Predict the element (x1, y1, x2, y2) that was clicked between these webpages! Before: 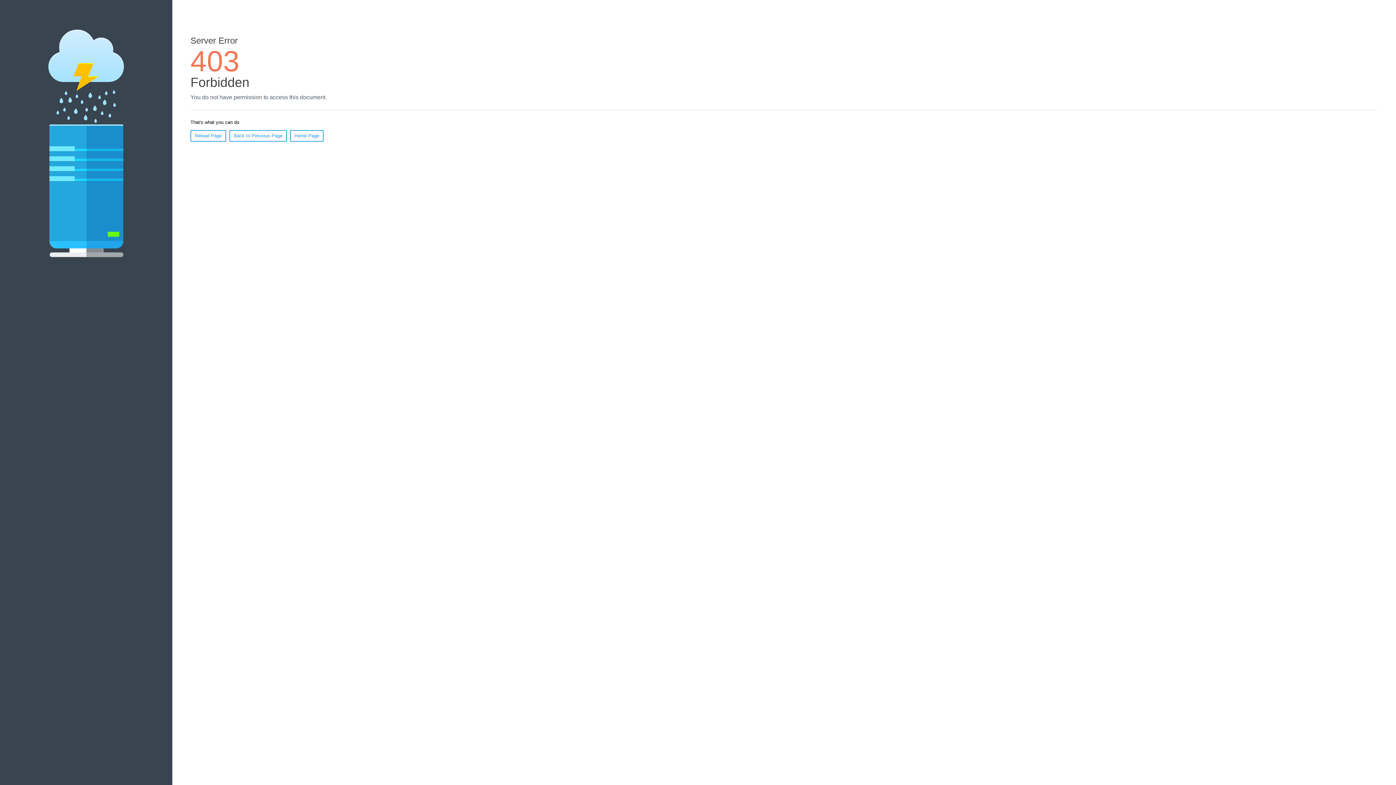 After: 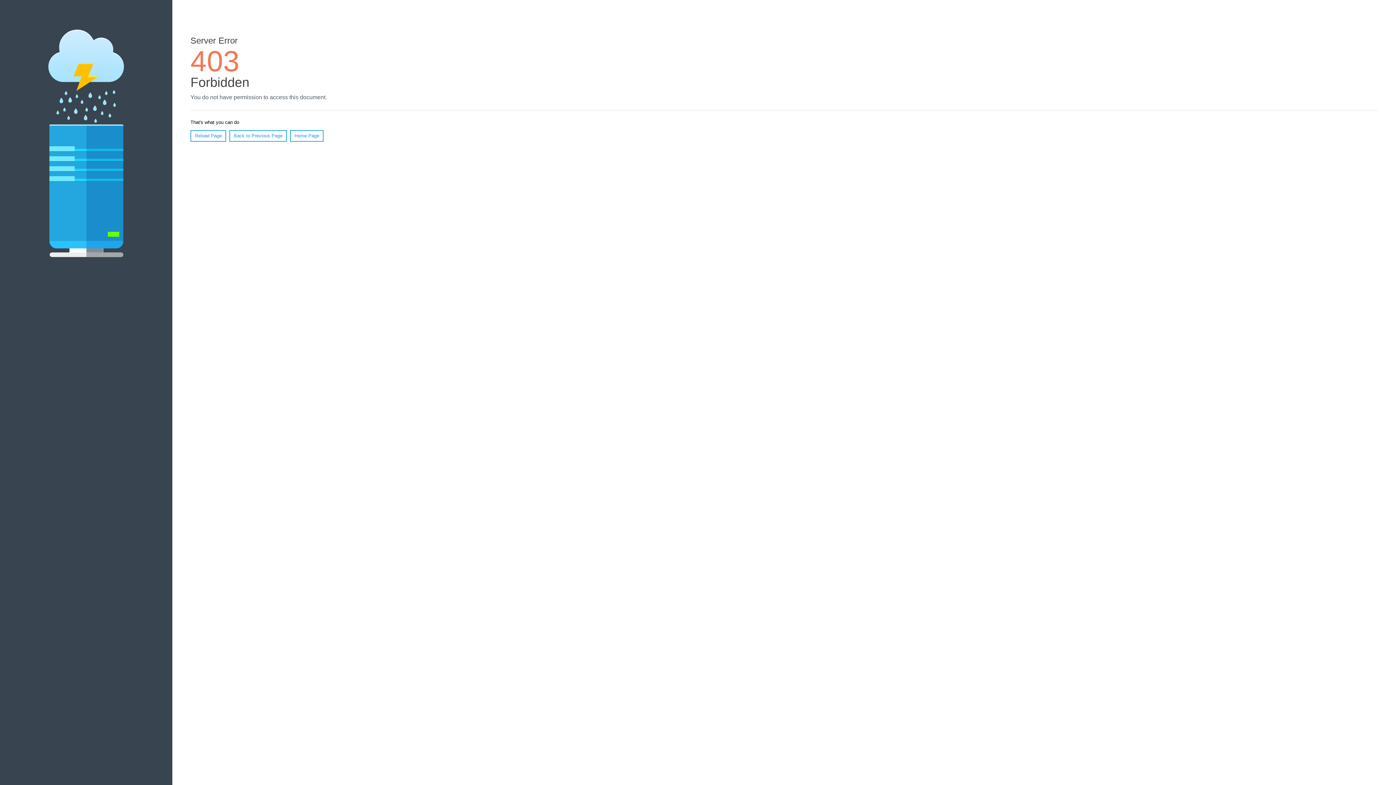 Action: bbox: (290, 130, 323, 141) label: Home Page